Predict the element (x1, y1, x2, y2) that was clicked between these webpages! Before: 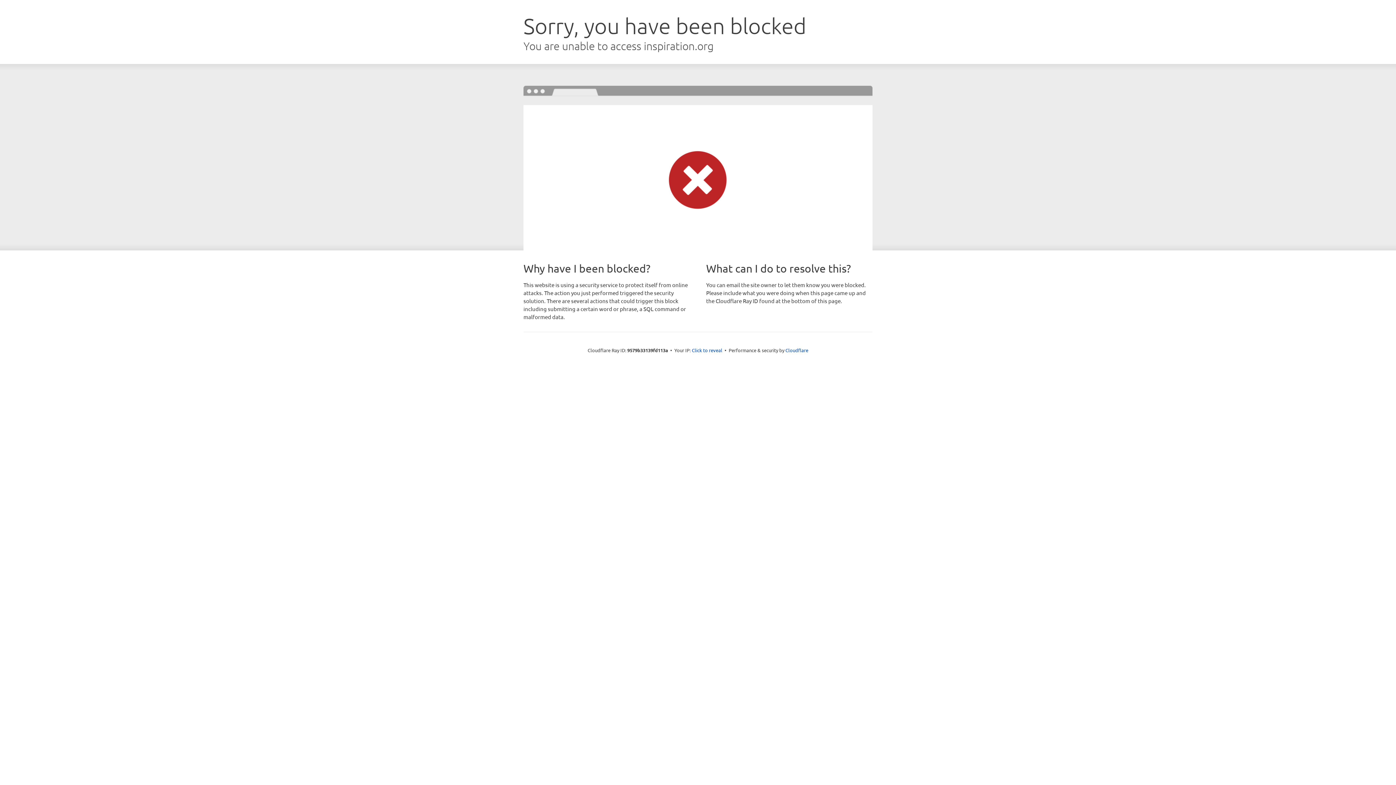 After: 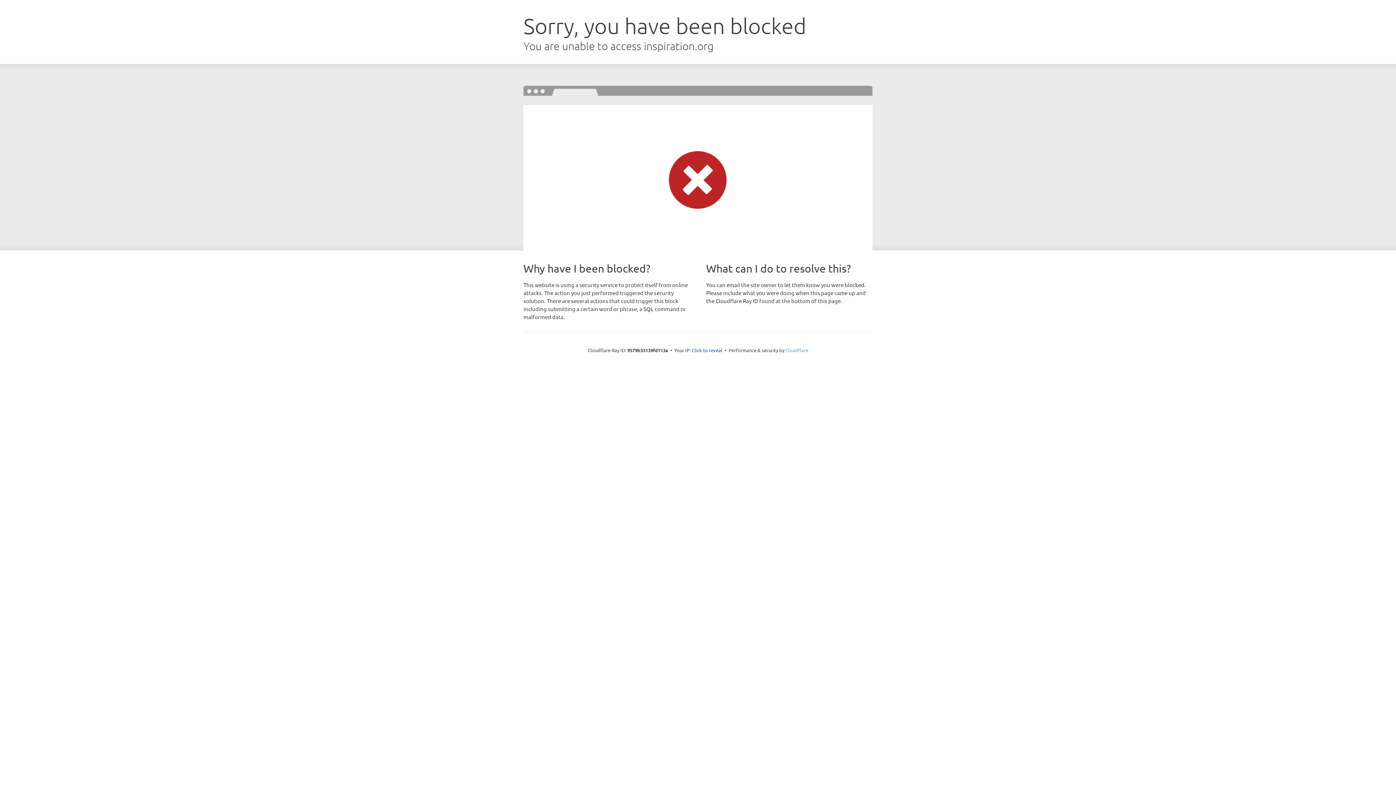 Action: bbox: (785, 347, 808, 353) label: Cloudflare